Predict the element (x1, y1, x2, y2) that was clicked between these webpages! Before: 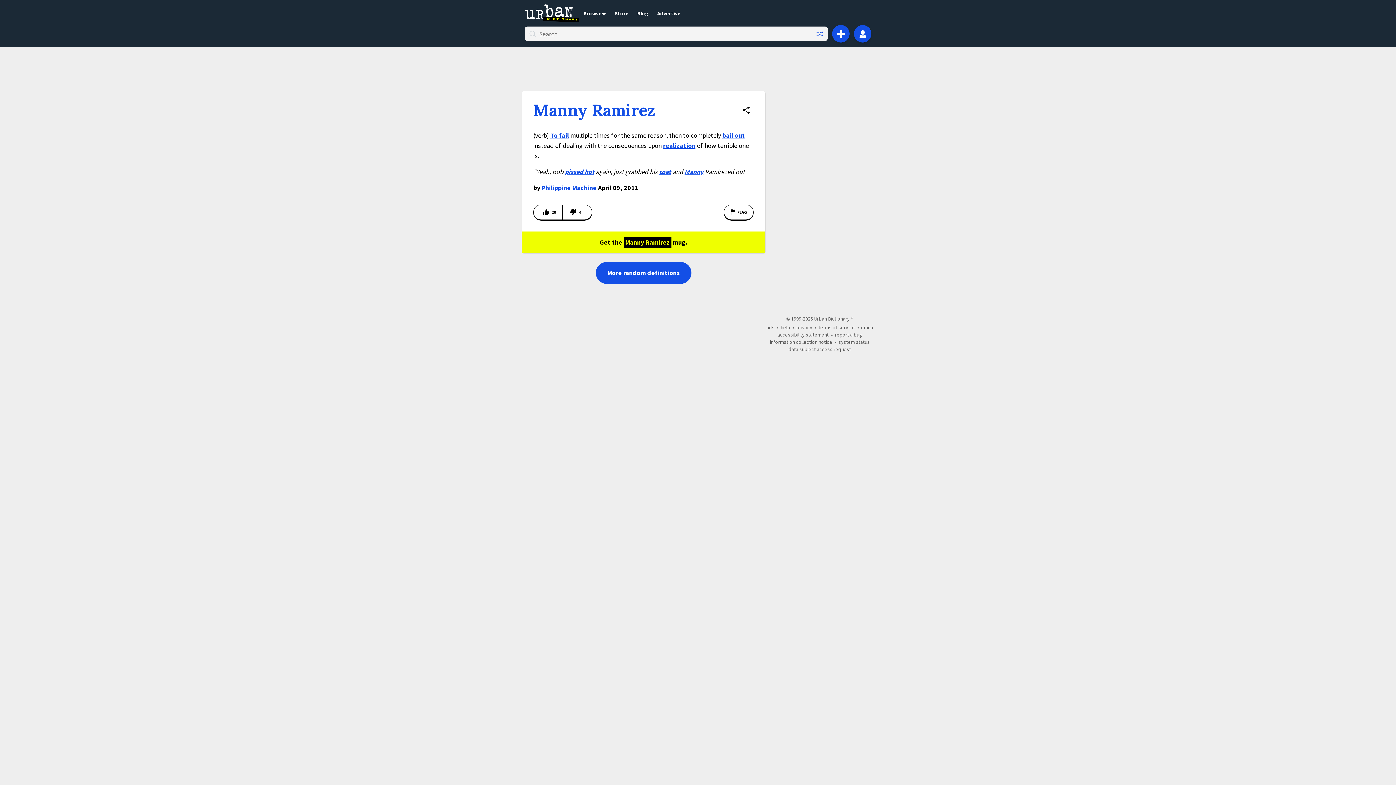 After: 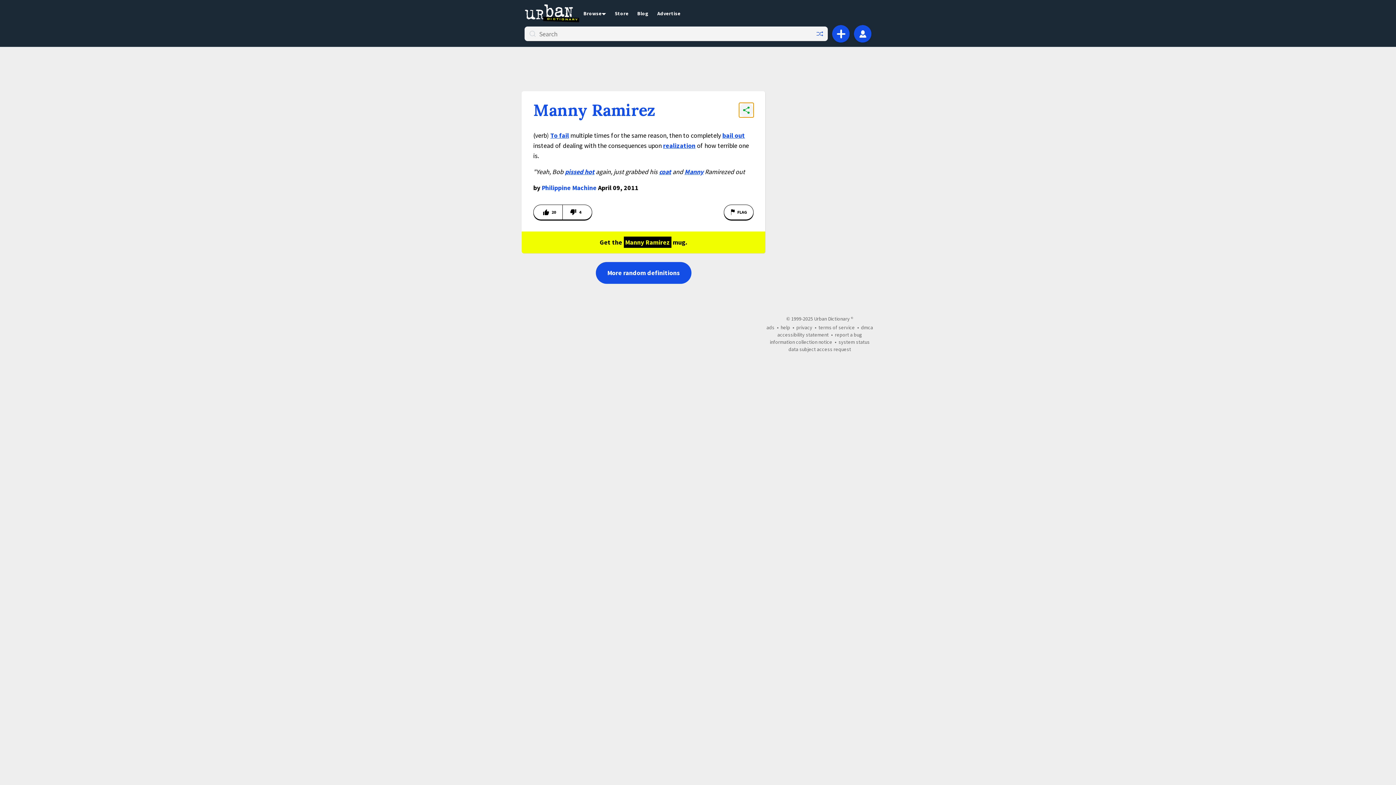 Action: bbox: (739, 102, 753, 117) label: Share definition